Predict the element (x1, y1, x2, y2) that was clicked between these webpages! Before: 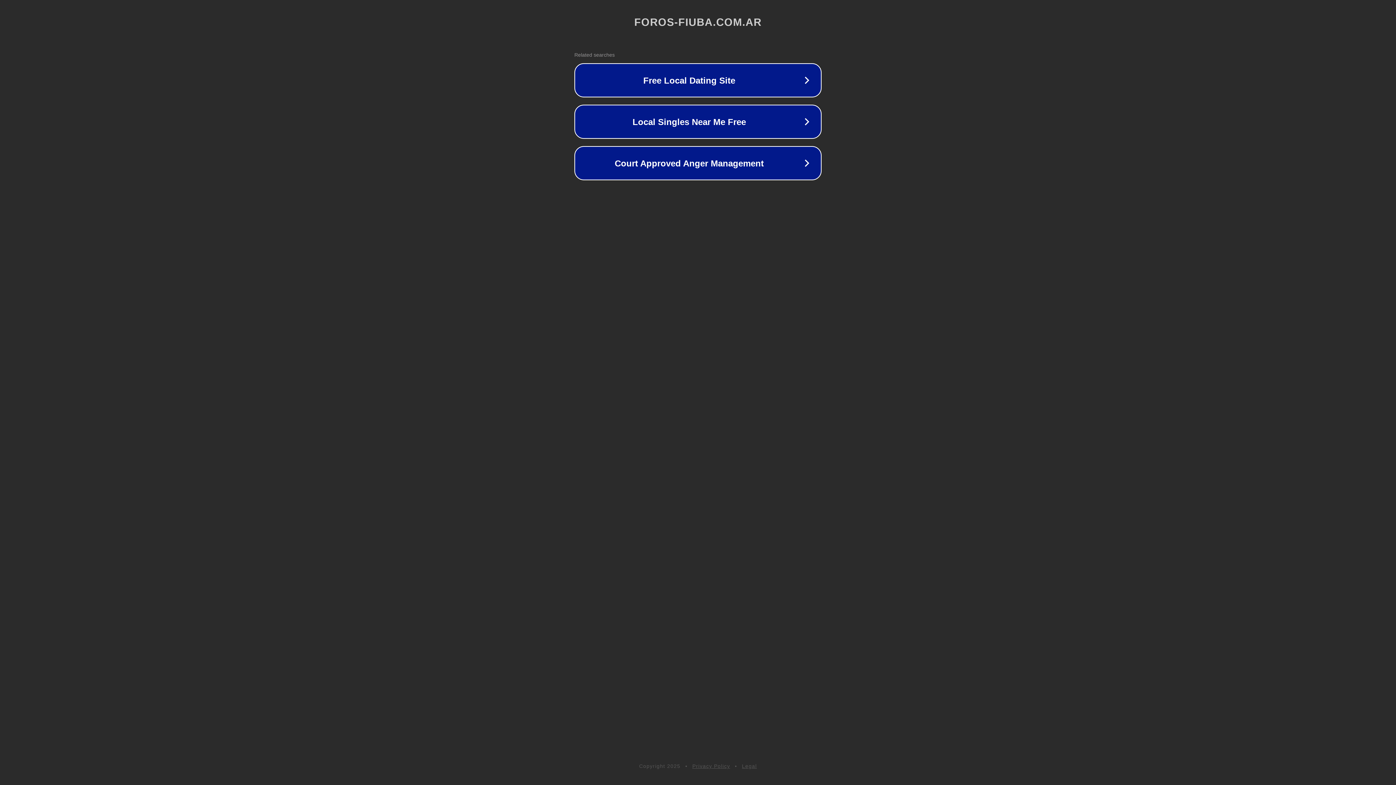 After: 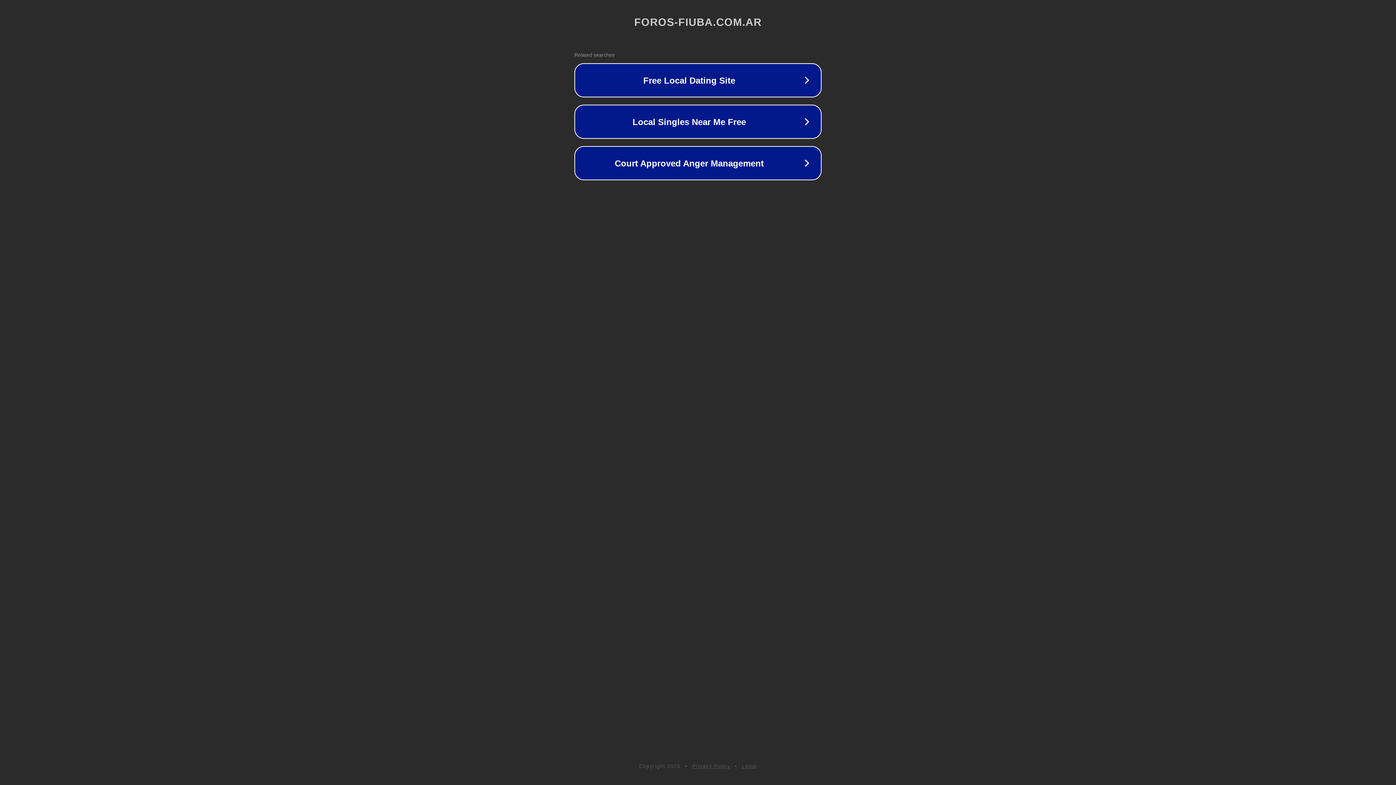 Action: label: Legal bbox: (742, 763, 757, 769)